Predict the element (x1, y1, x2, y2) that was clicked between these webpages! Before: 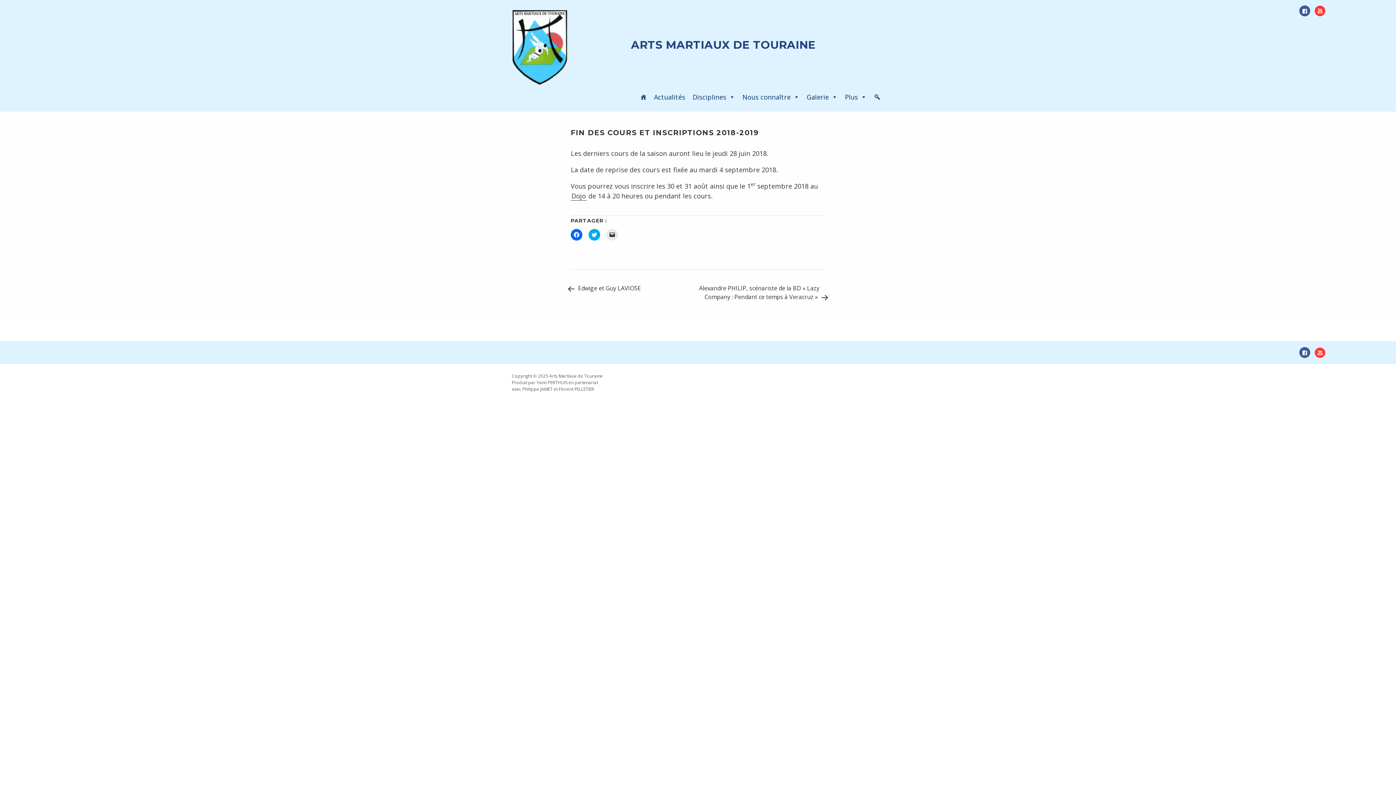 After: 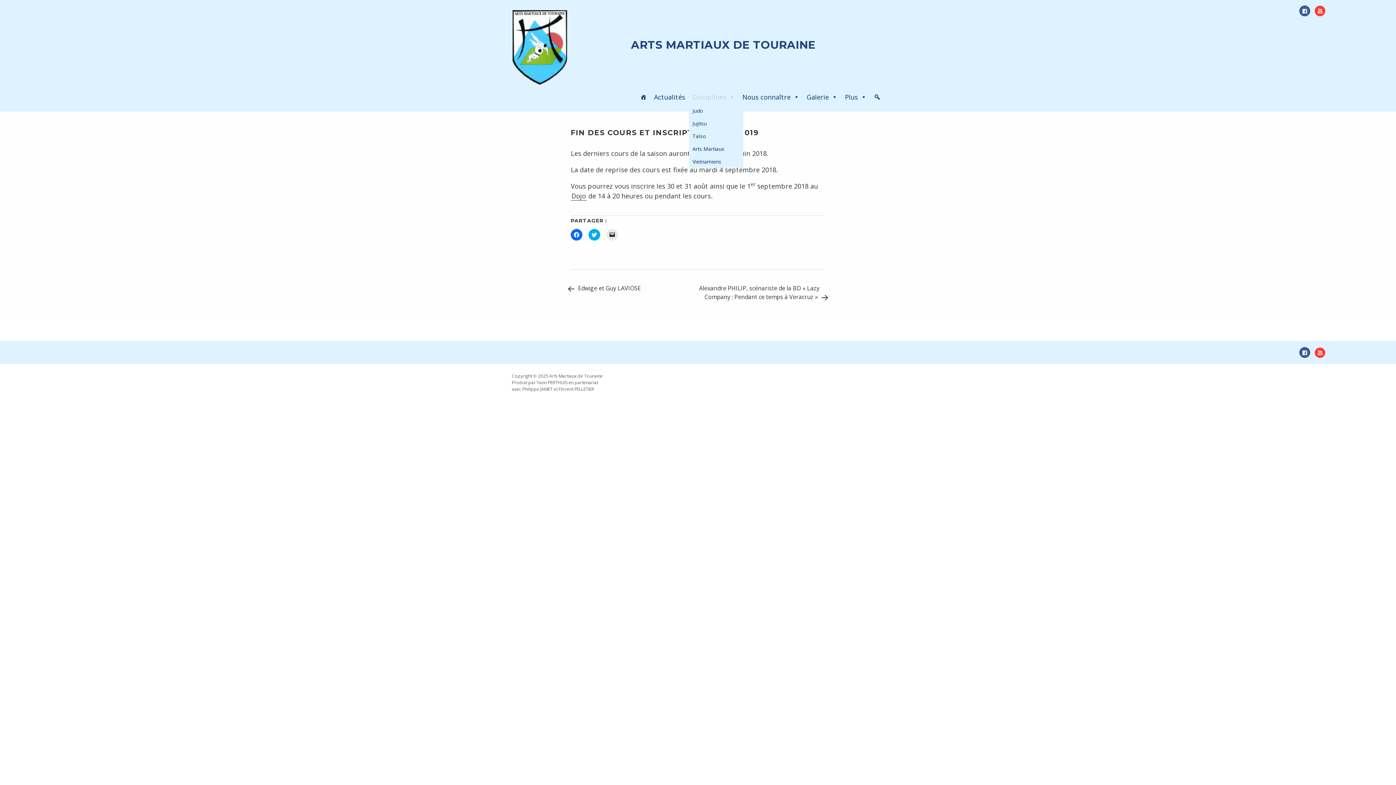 Action: label: Disciplines bbox: (689, 89, 738, 104)